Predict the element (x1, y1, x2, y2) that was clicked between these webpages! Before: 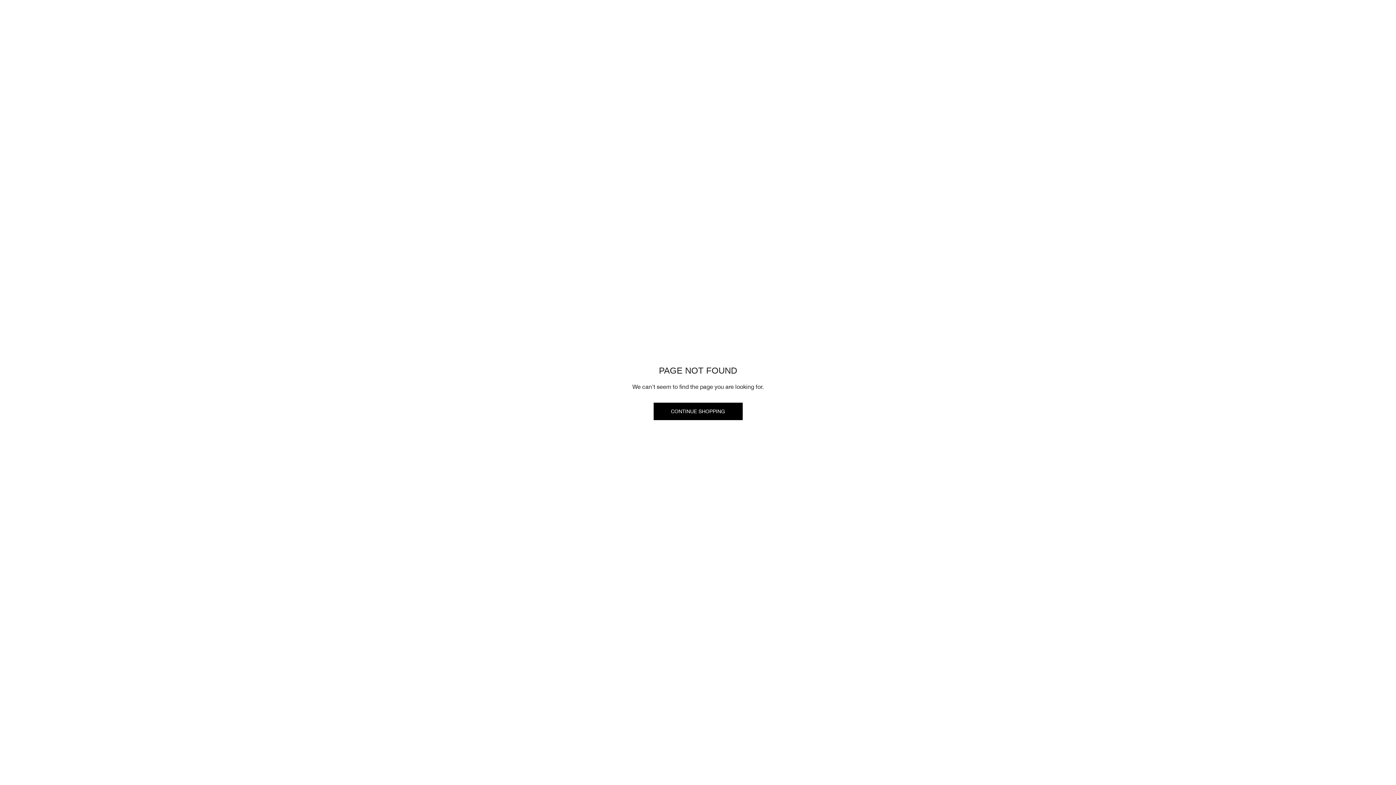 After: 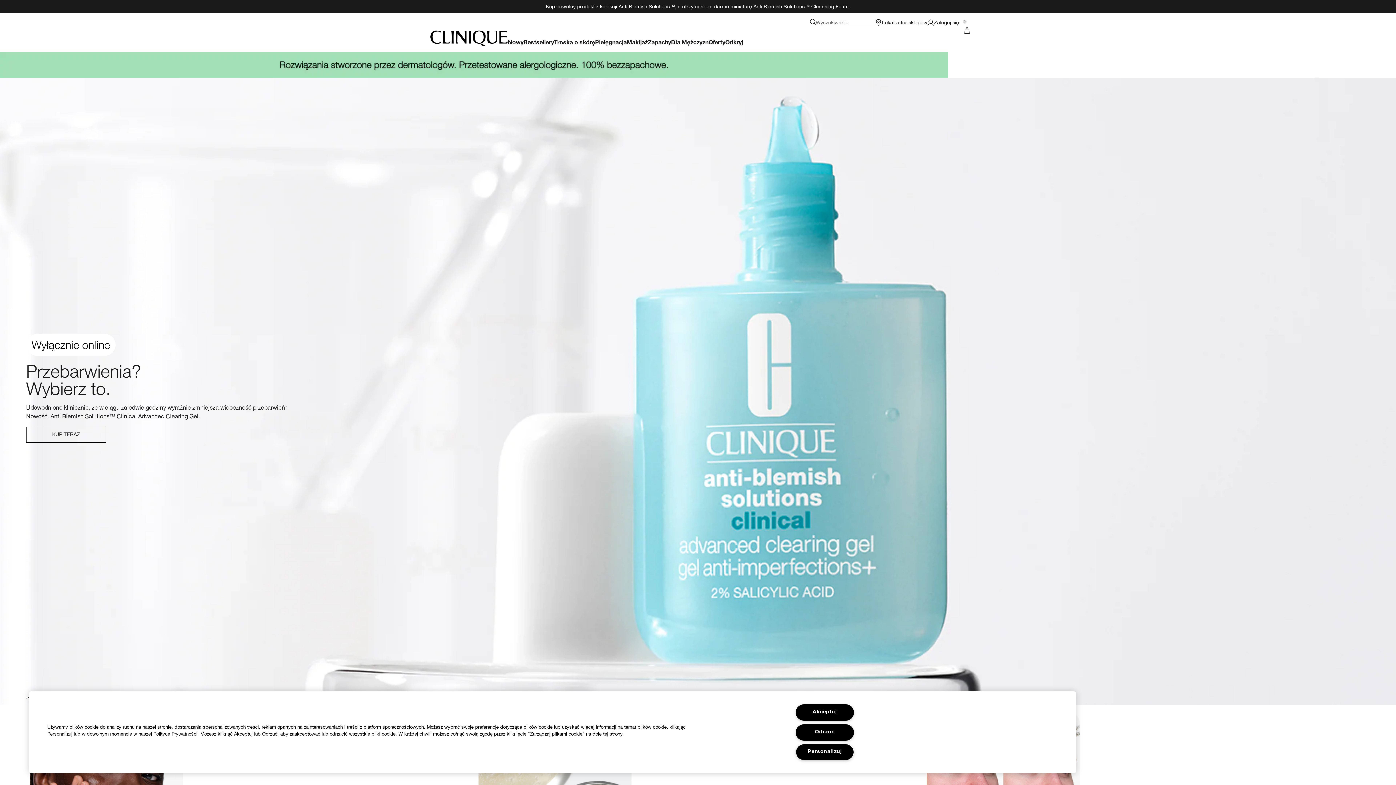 Action: bbox: (653, 402, 742, 420) label: CONTINUE SHOPPING